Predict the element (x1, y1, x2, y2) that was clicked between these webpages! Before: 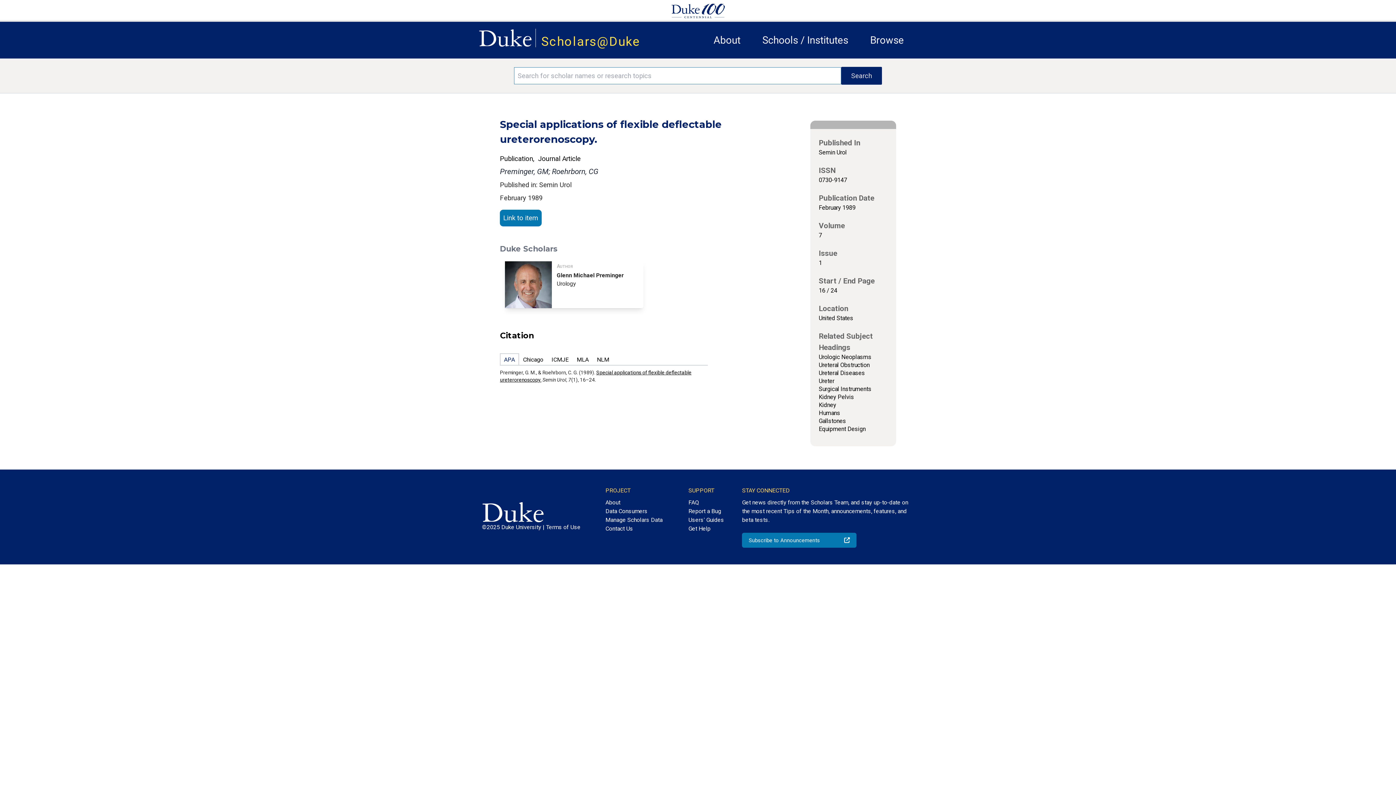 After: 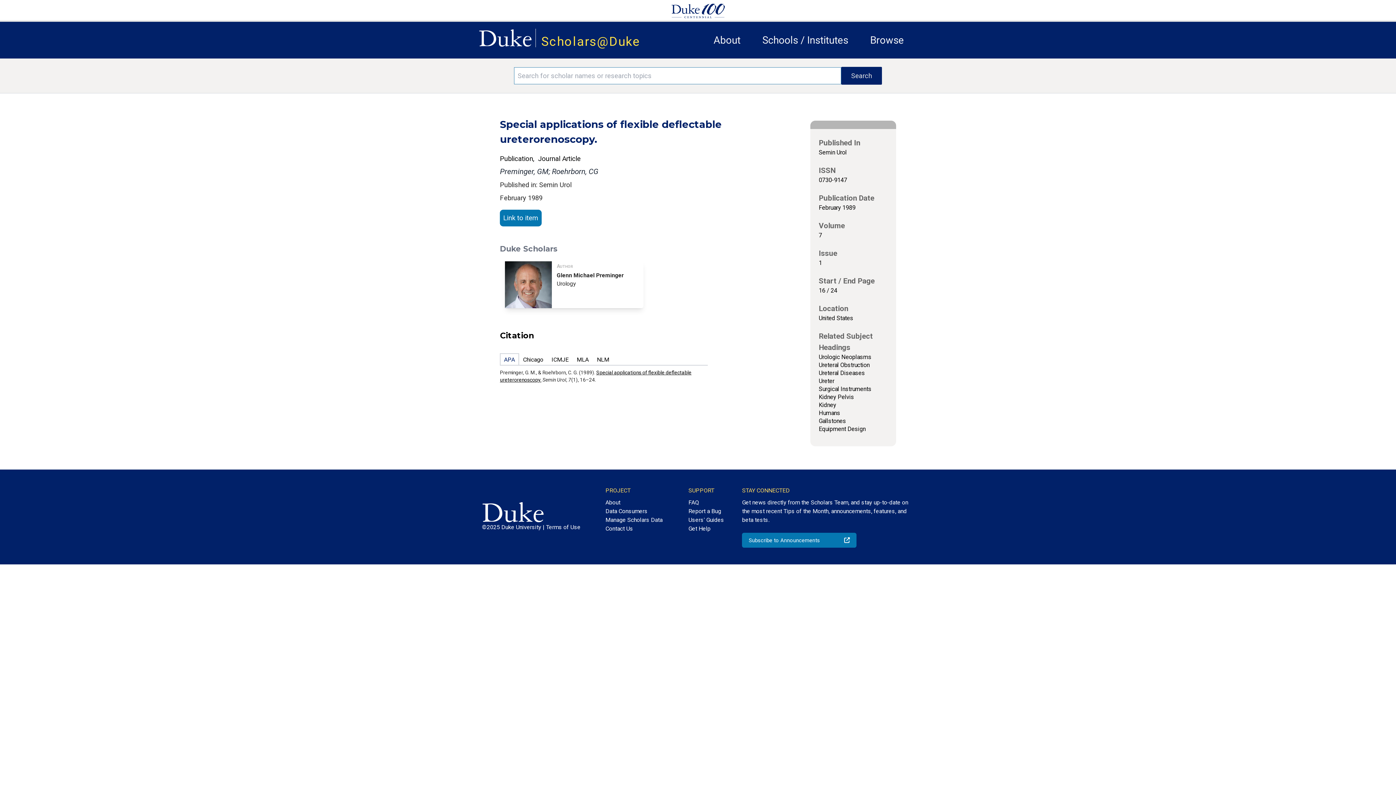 Action: bbox: (478, 21, 532, 47)